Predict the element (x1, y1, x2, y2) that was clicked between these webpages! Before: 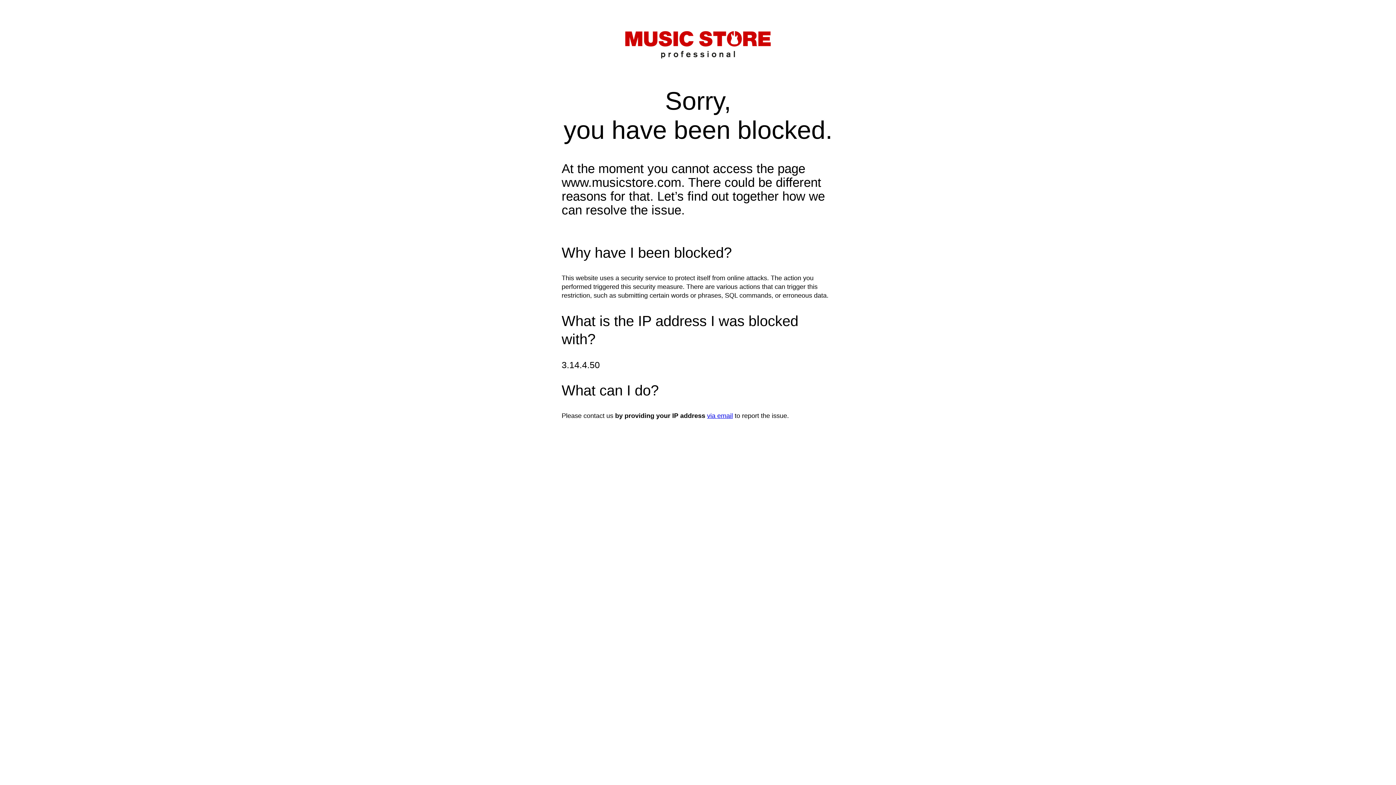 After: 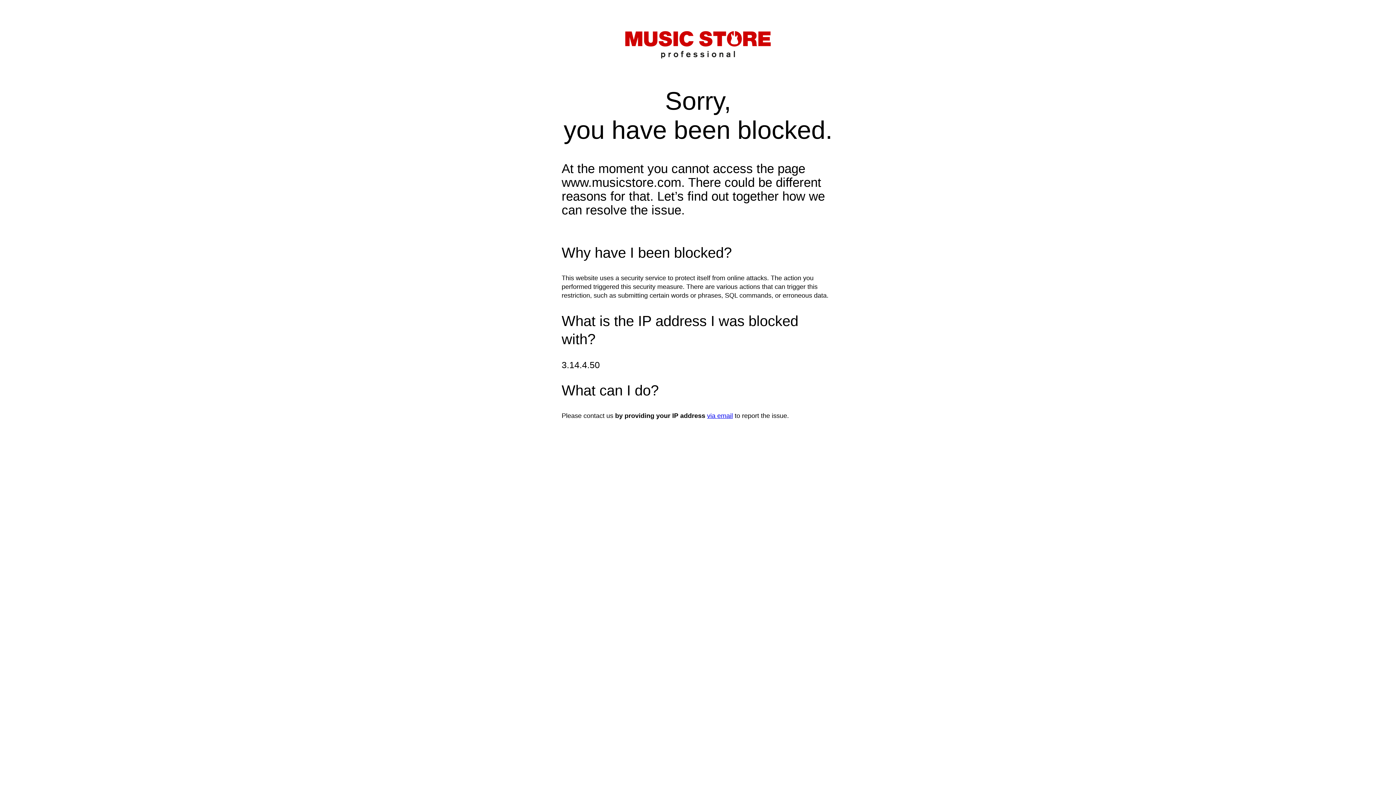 Action: bbox: (707, 412, 733, 419) label: via email